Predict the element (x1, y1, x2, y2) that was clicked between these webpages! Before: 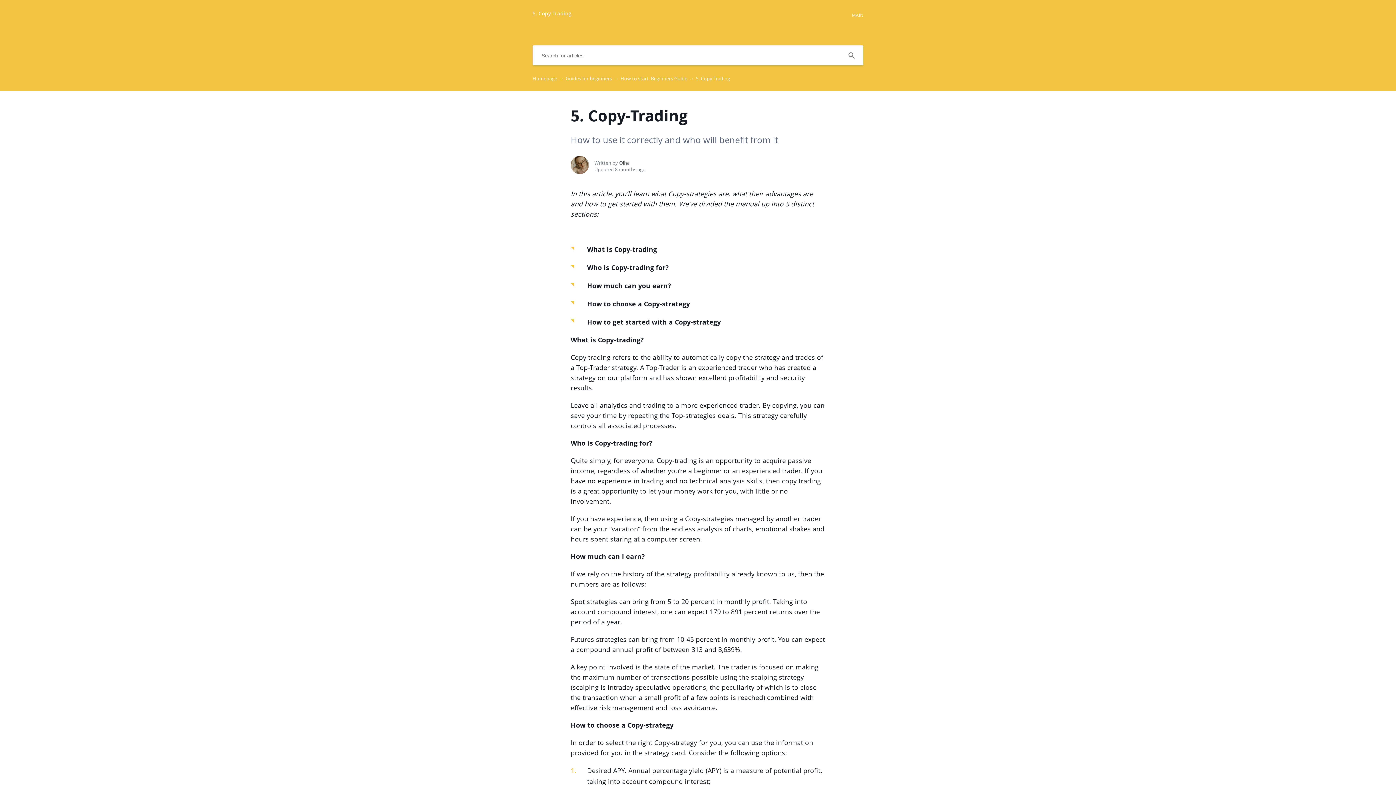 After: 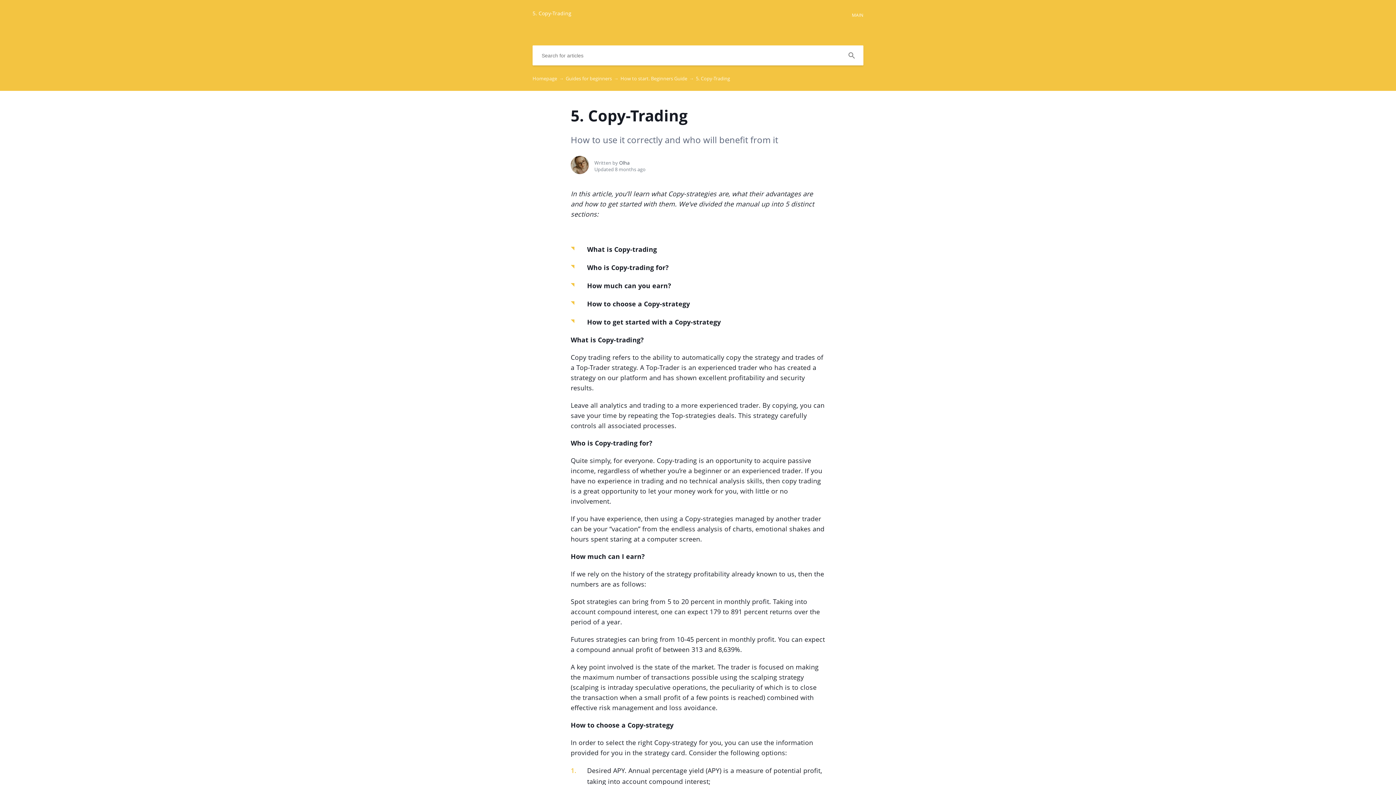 Action: label: MAIN bbox: (852, 9, 863, 20)